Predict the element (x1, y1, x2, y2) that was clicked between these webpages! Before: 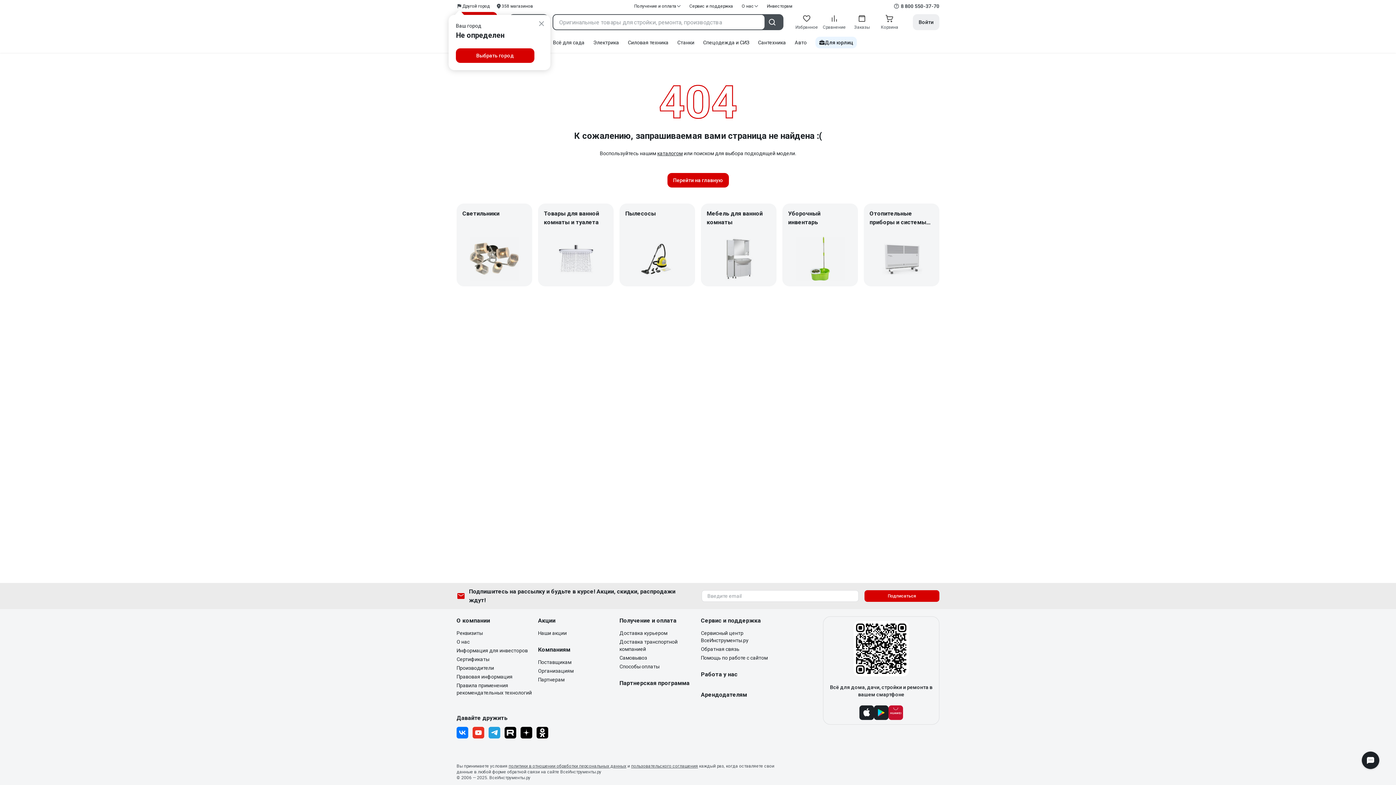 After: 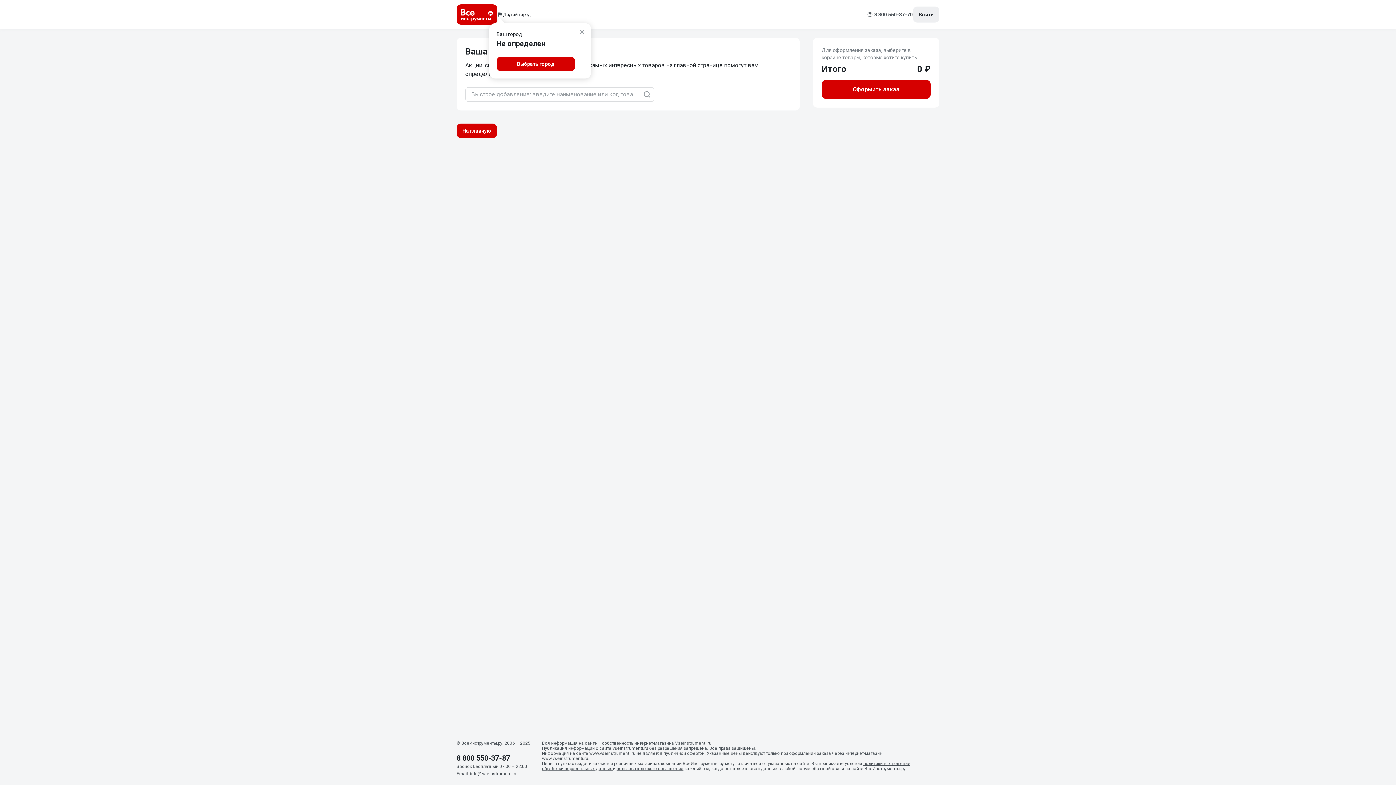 Action: bbox: (878, 14, 901, 30) label: Корзина